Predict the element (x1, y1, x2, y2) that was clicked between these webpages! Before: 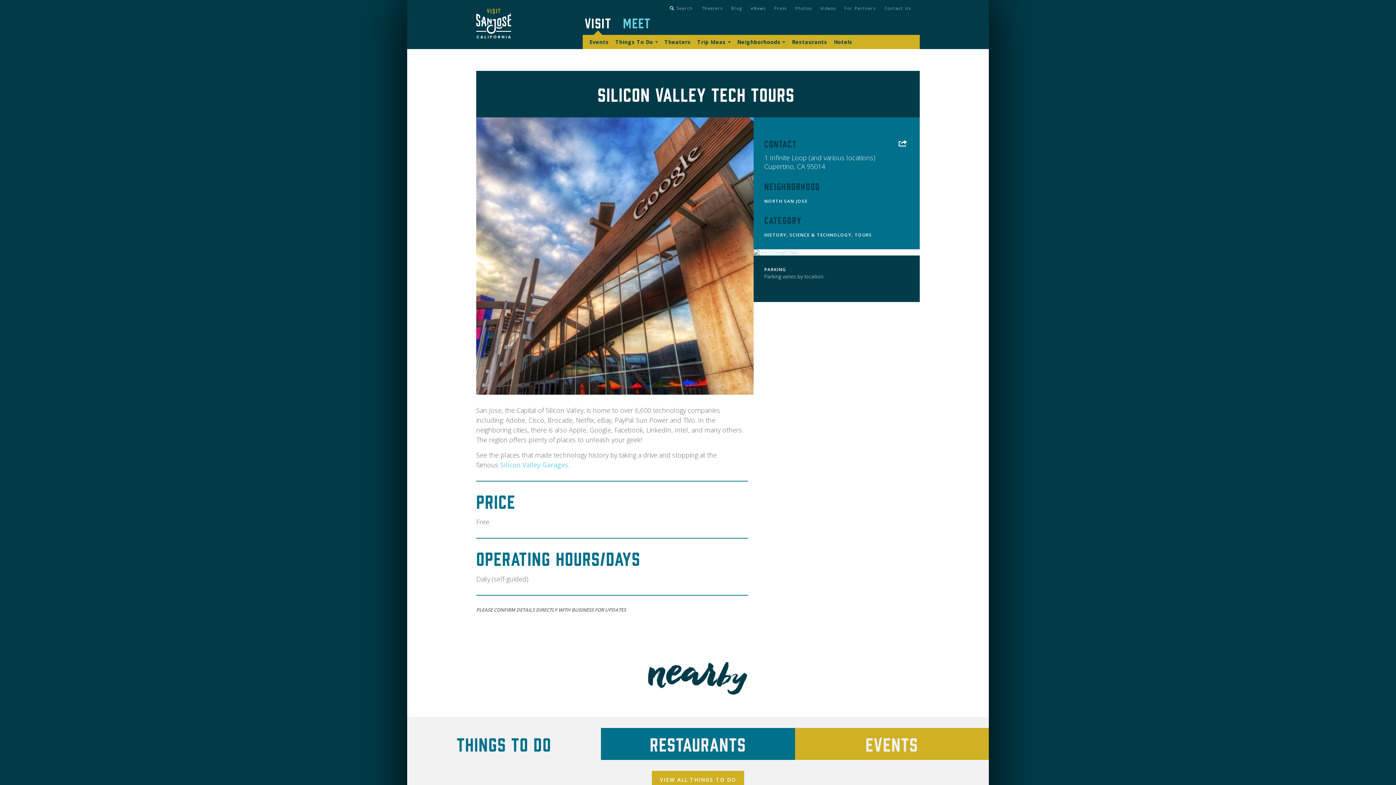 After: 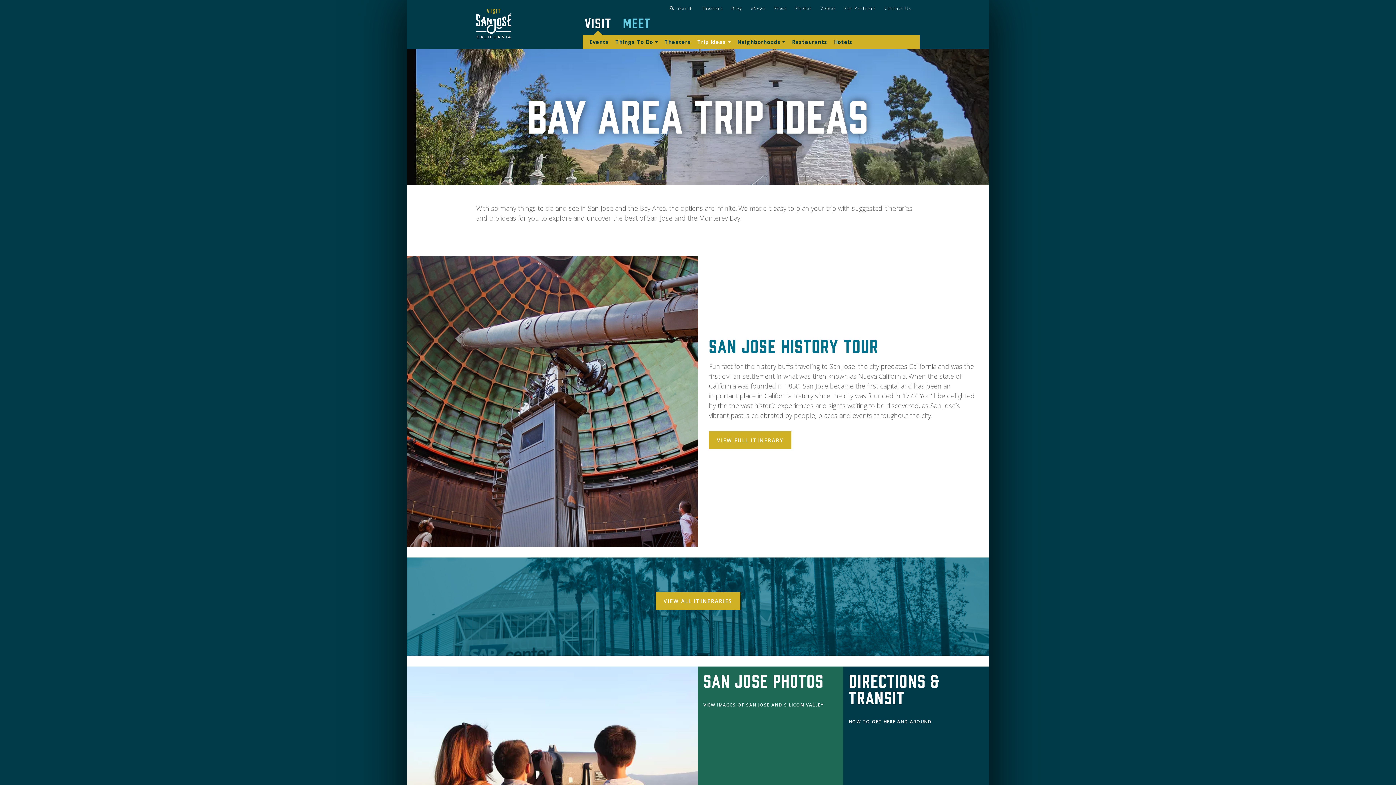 Action: label: (Opens in the same tab) bbox: (694, 38, 734, 45)